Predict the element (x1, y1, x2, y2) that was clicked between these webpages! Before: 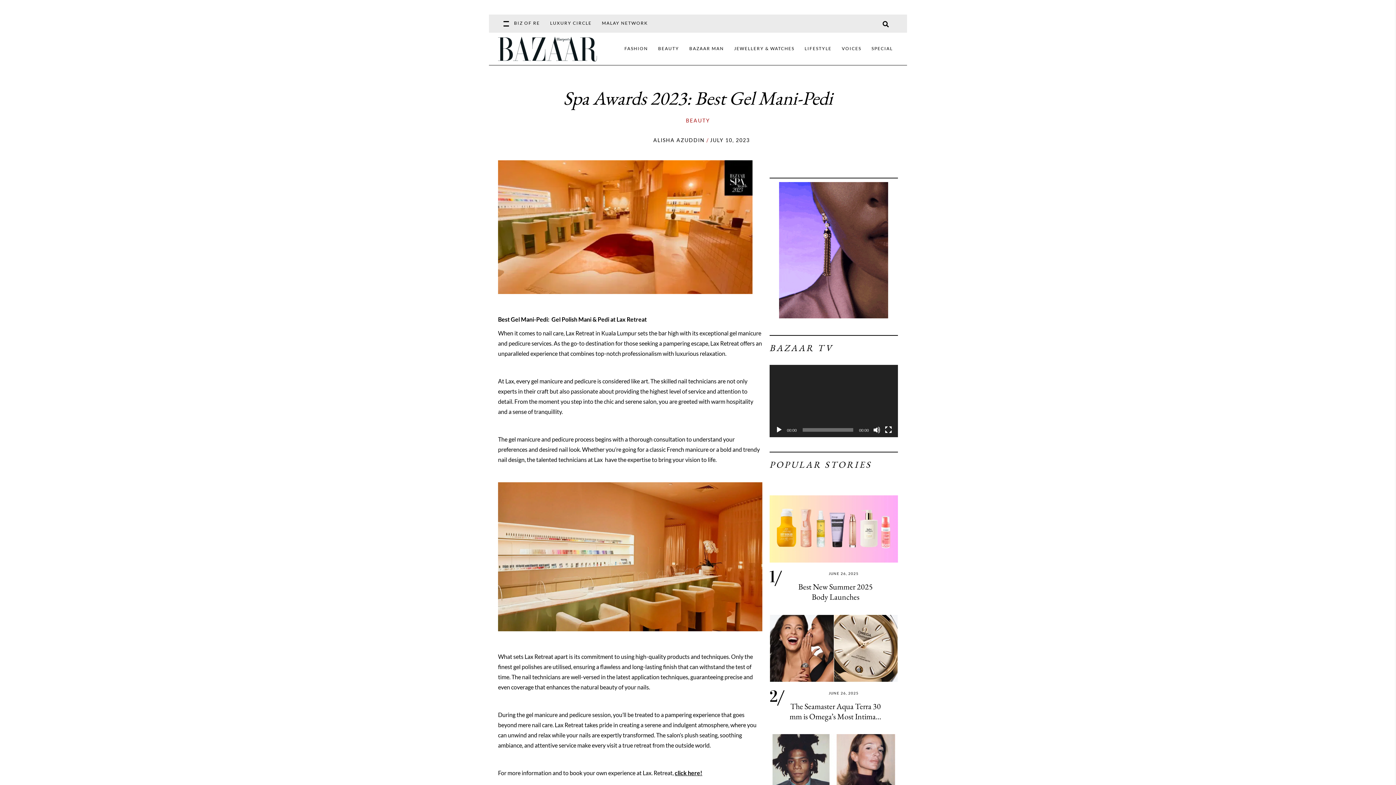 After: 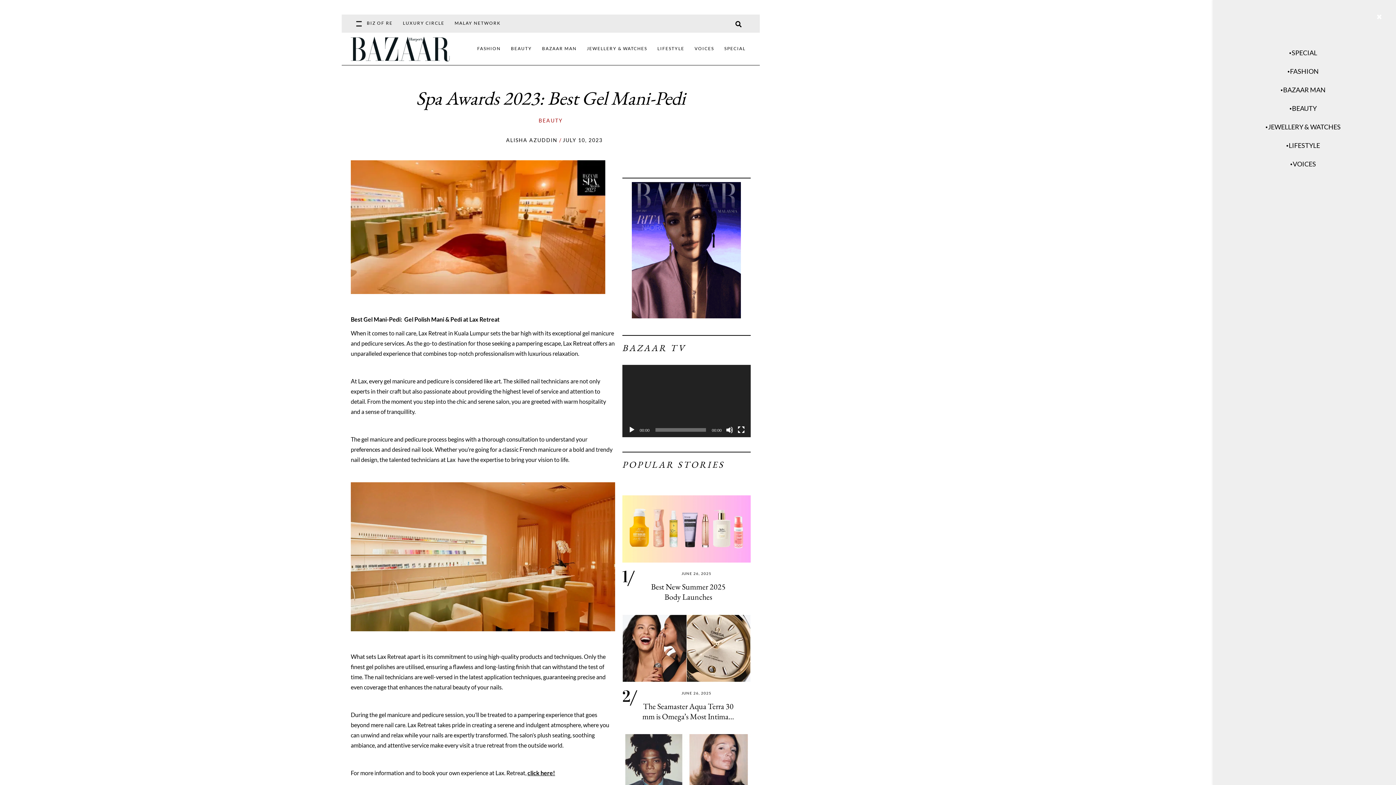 Action: bbox: (503, 20, 509, 26)